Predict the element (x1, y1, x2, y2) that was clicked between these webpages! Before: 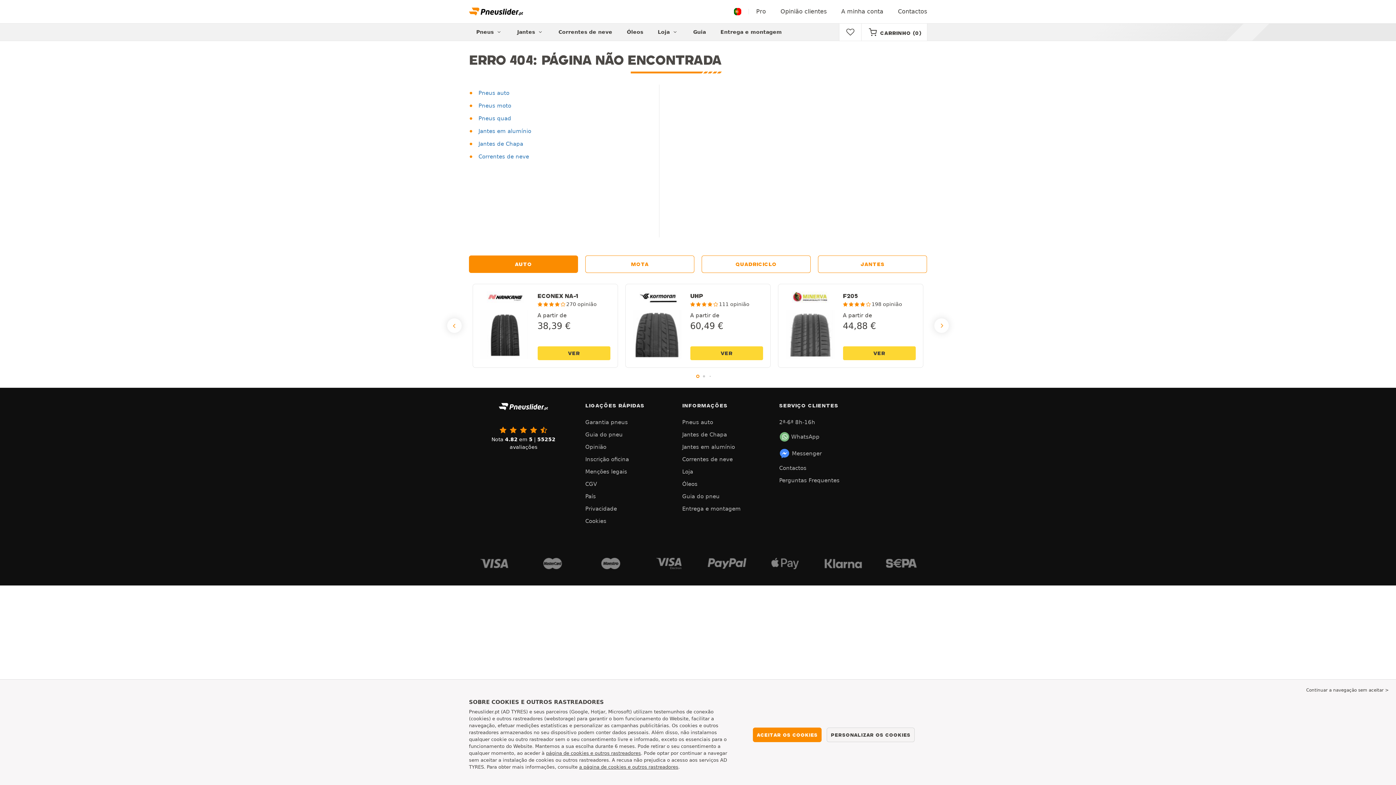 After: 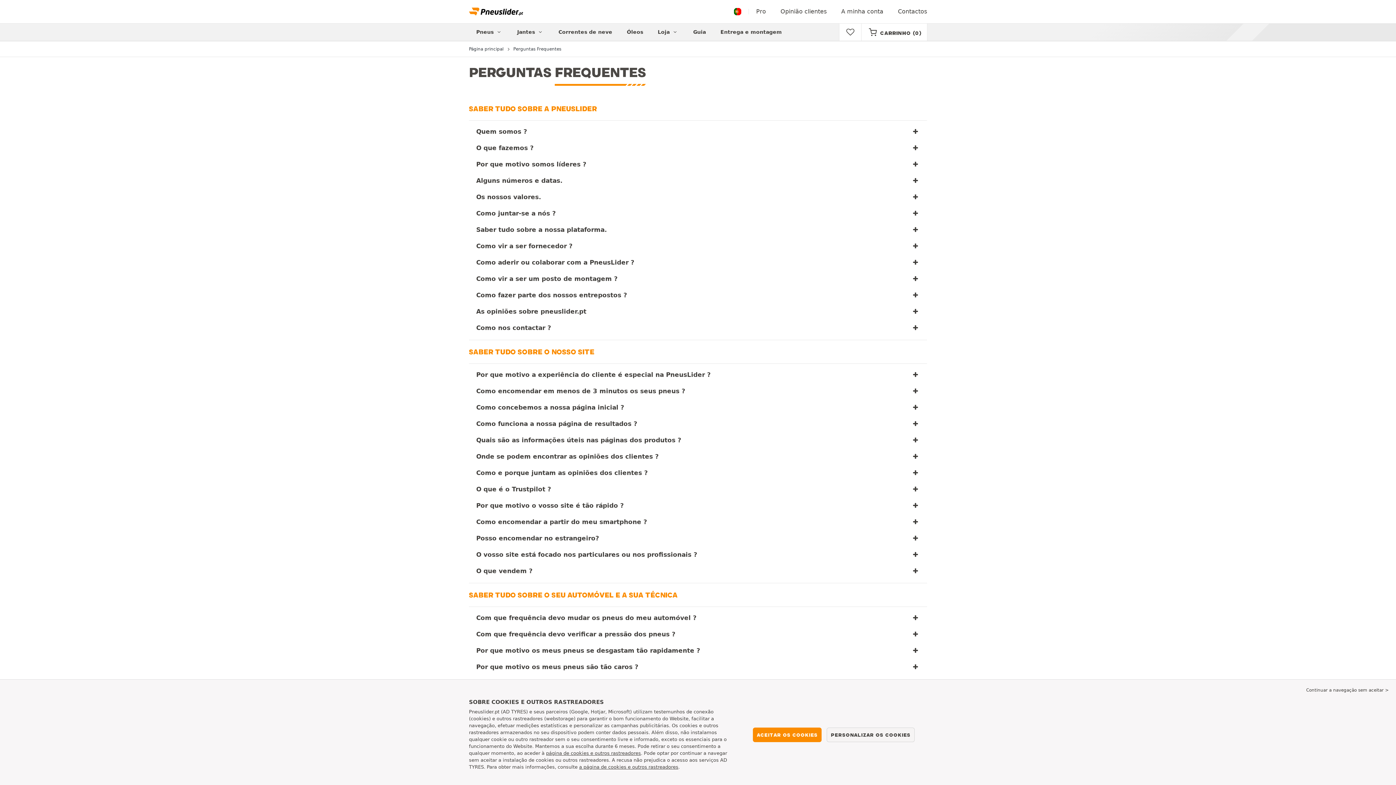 Action: label: Perguntas Frequentes bbox: (779, 474, 839, 486)